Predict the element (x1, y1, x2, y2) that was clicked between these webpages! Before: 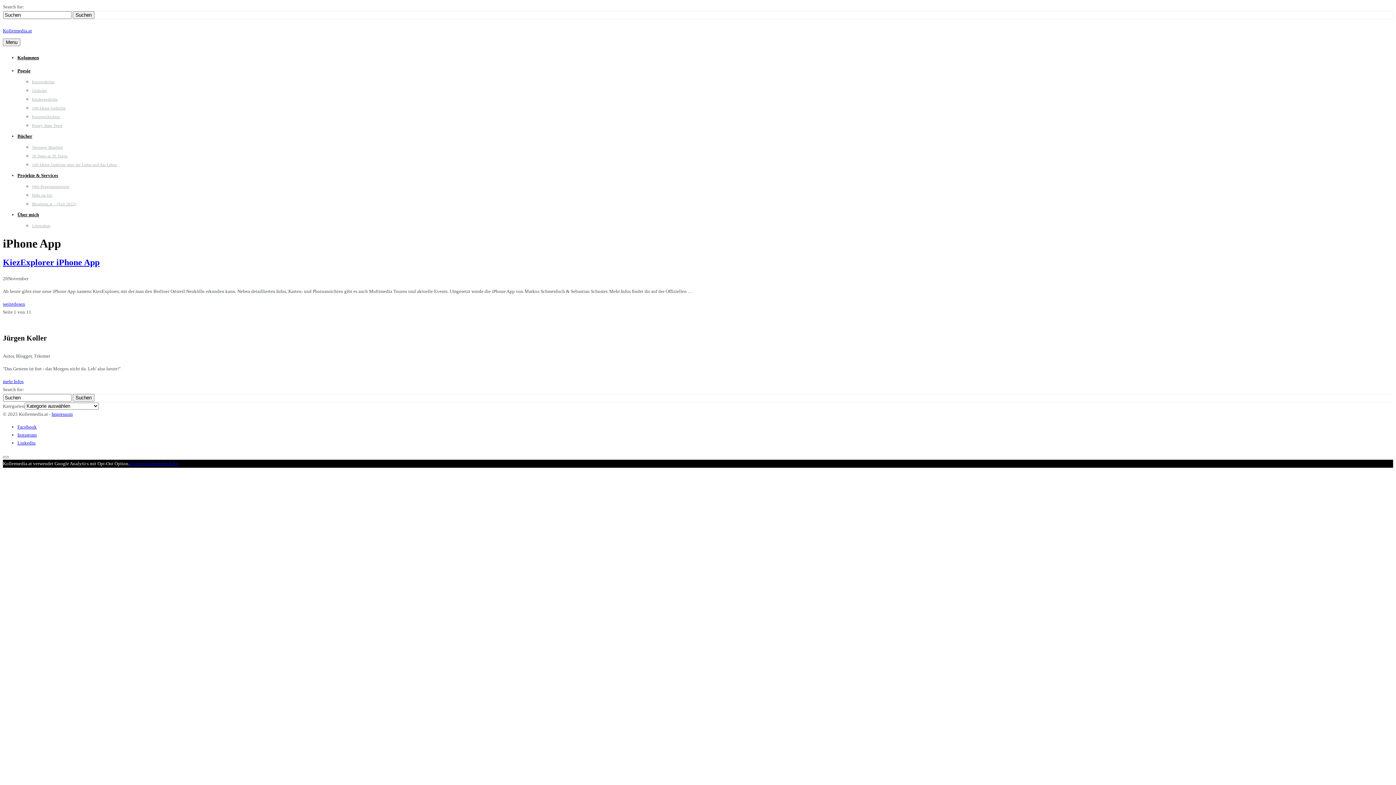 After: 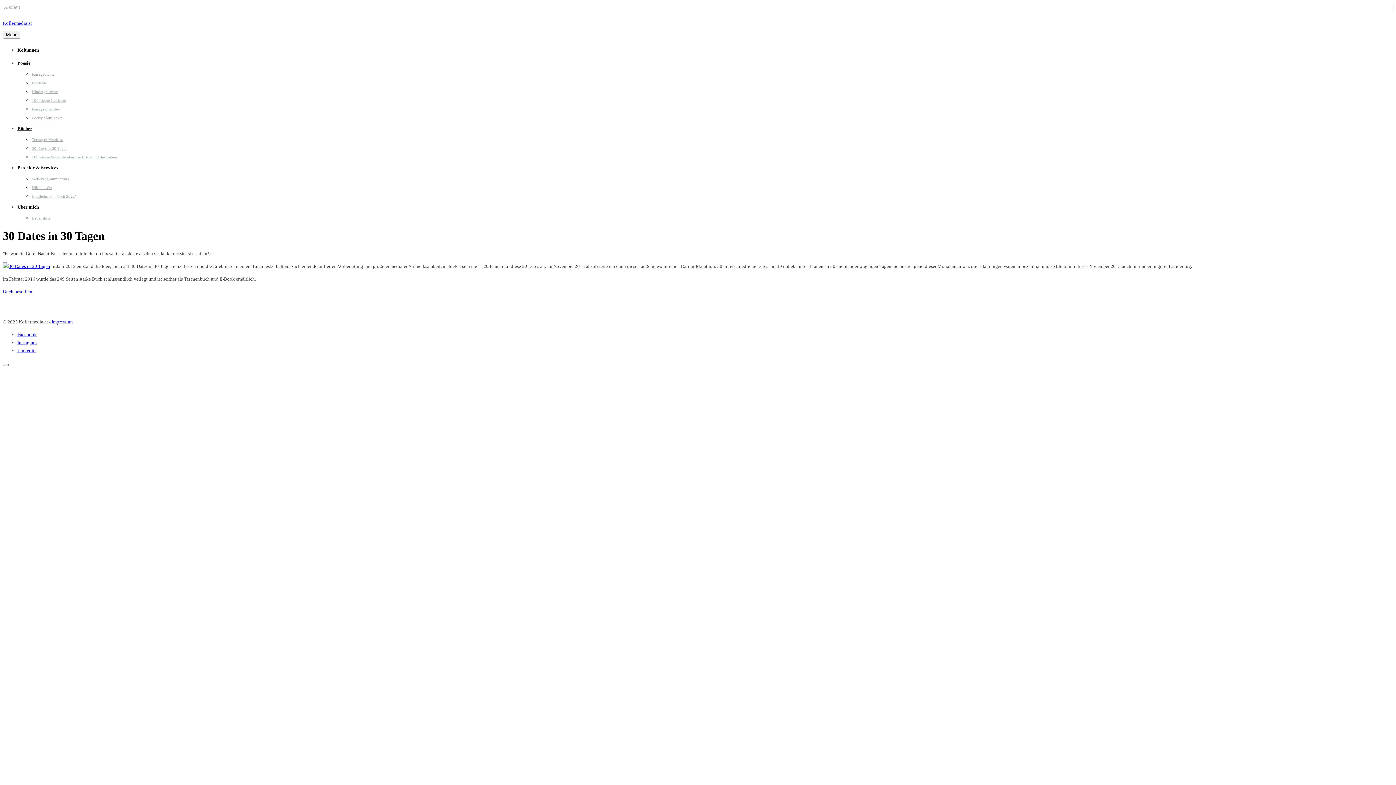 Action: bbox: (17, 133, 32, 138) label: Bücher